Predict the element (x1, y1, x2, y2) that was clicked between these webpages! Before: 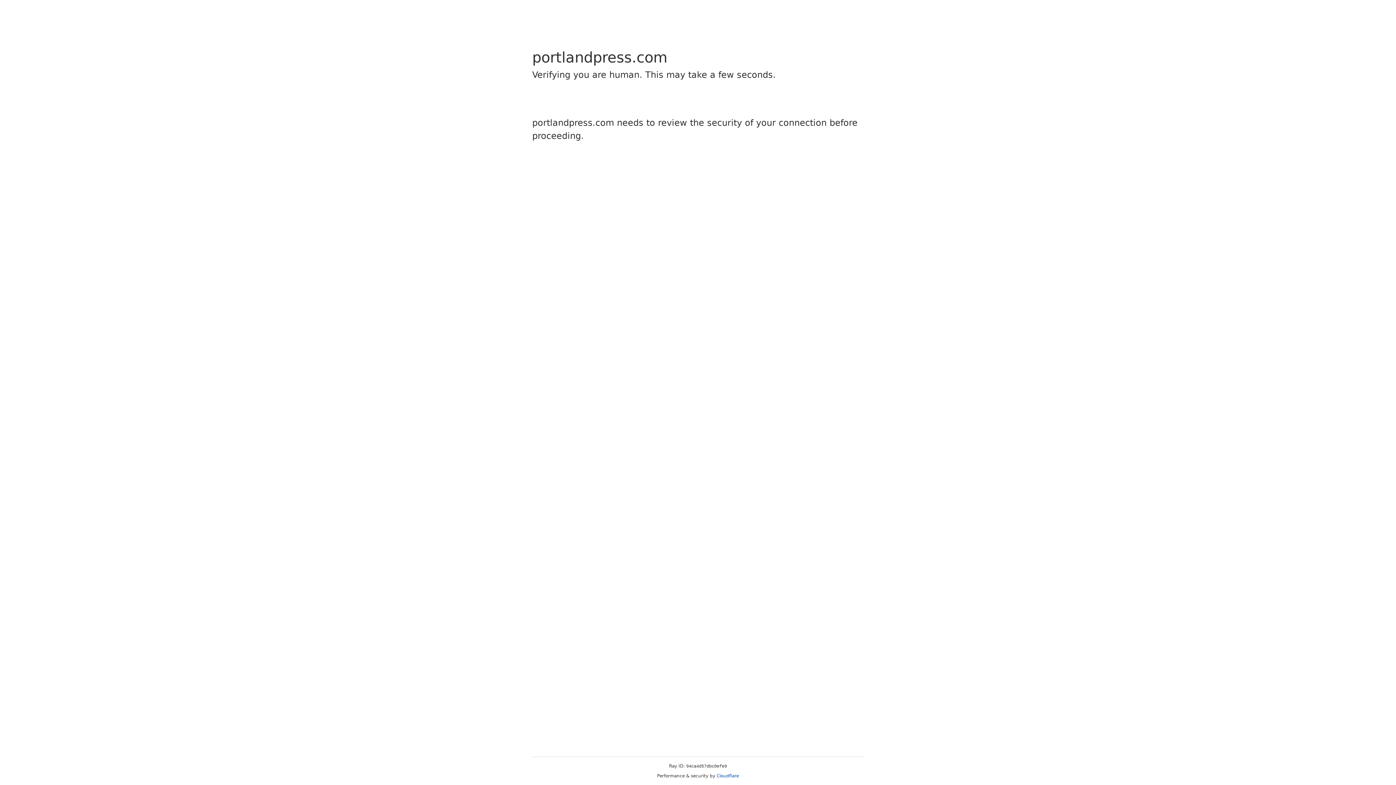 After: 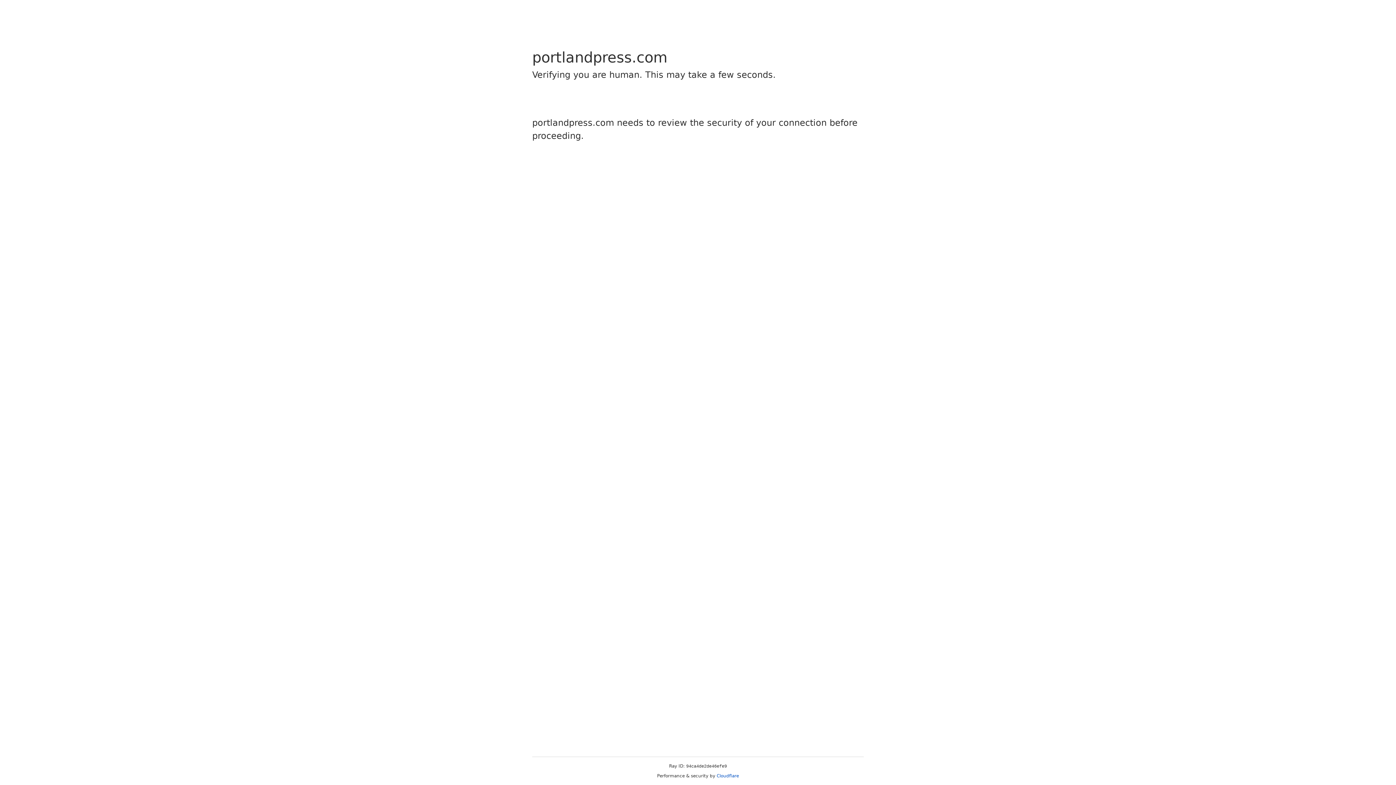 Action: bbox: (716, 773, 739, 778) label: Cloudflare